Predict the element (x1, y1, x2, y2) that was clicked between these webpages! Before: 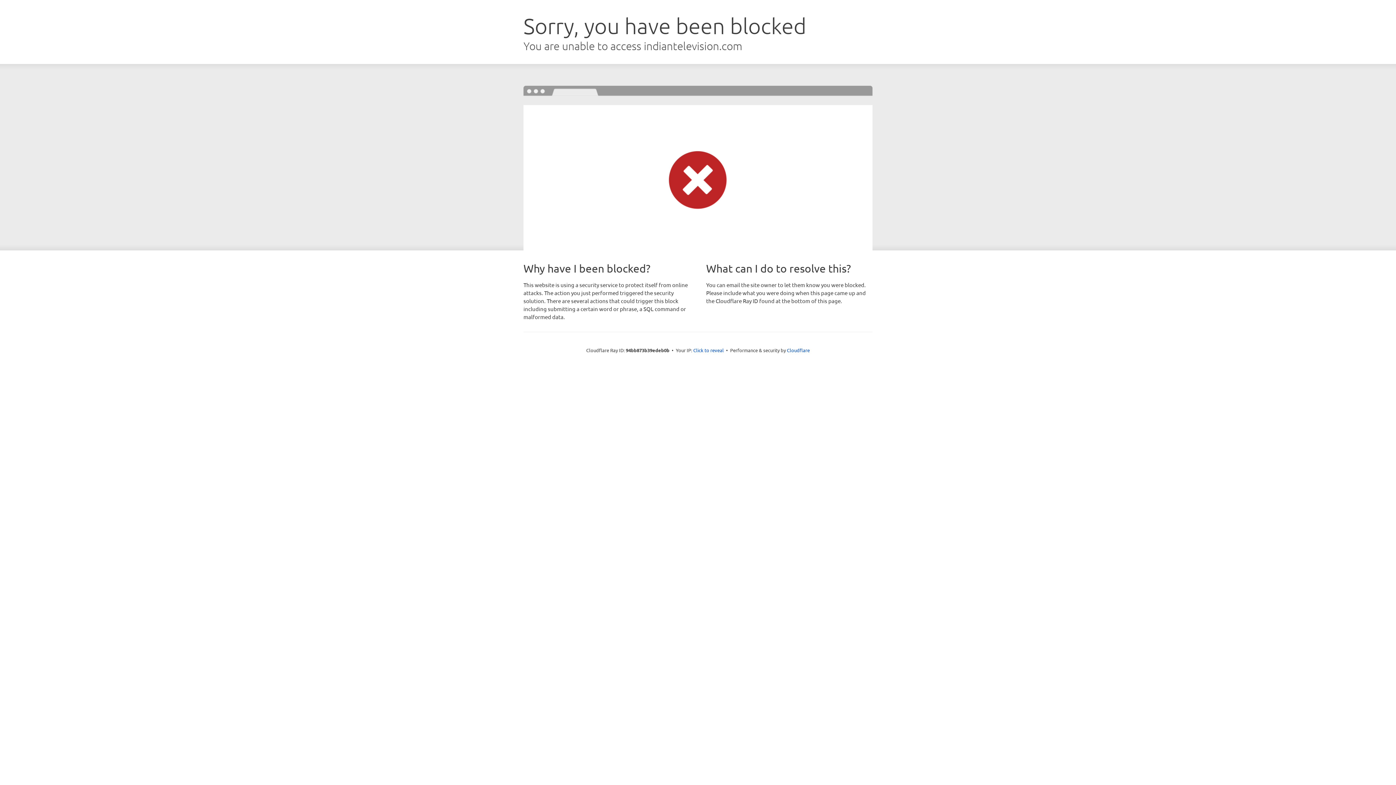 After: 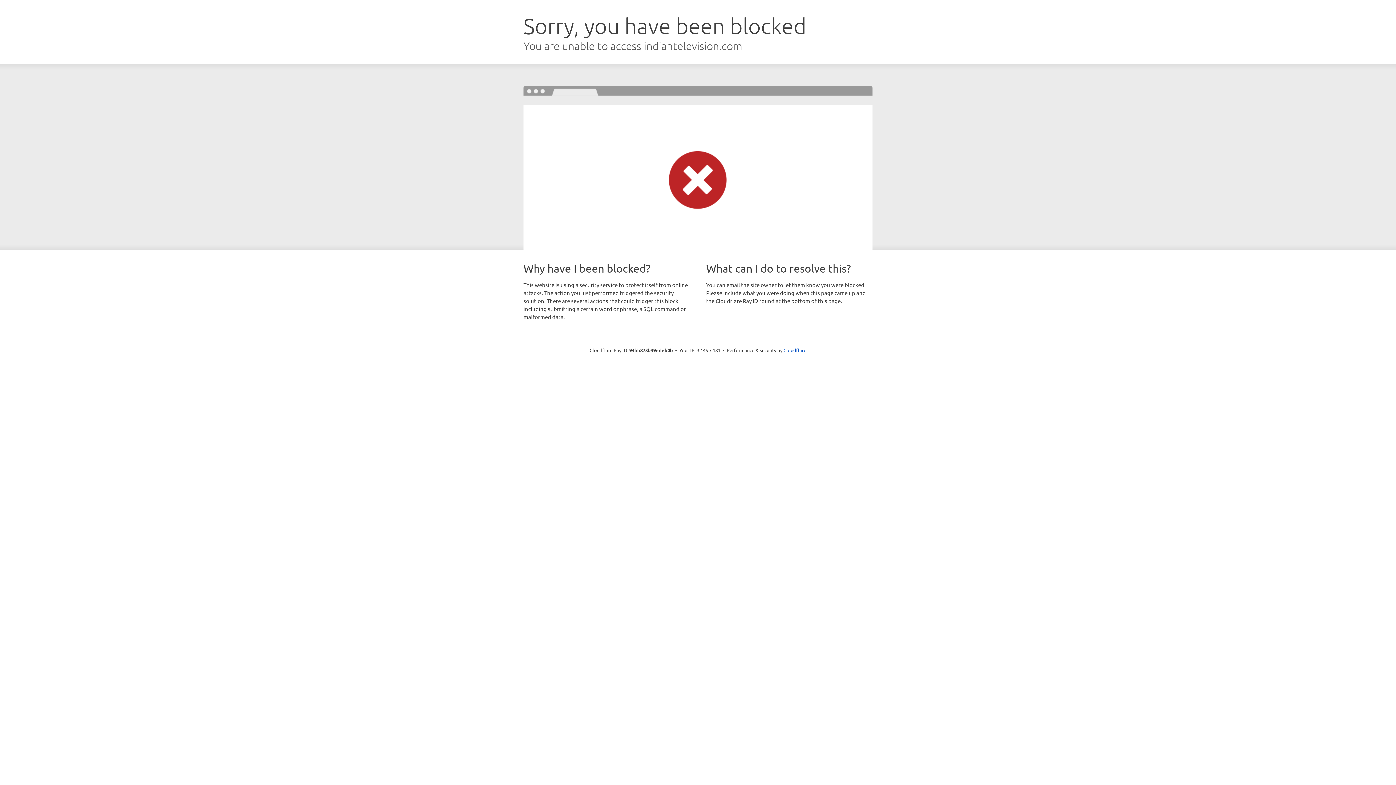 Action: label: Click to reveal bbox: (693, 346, 724, 353)